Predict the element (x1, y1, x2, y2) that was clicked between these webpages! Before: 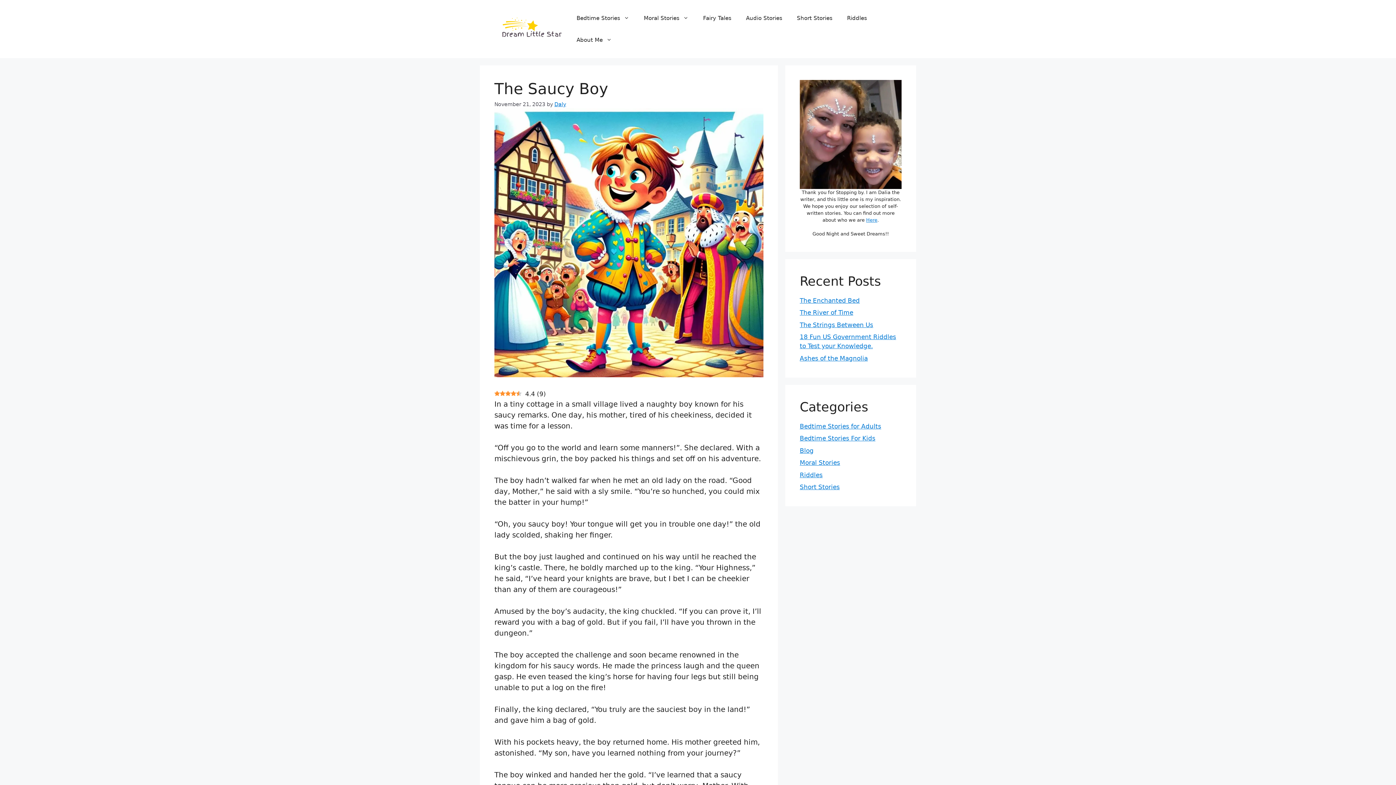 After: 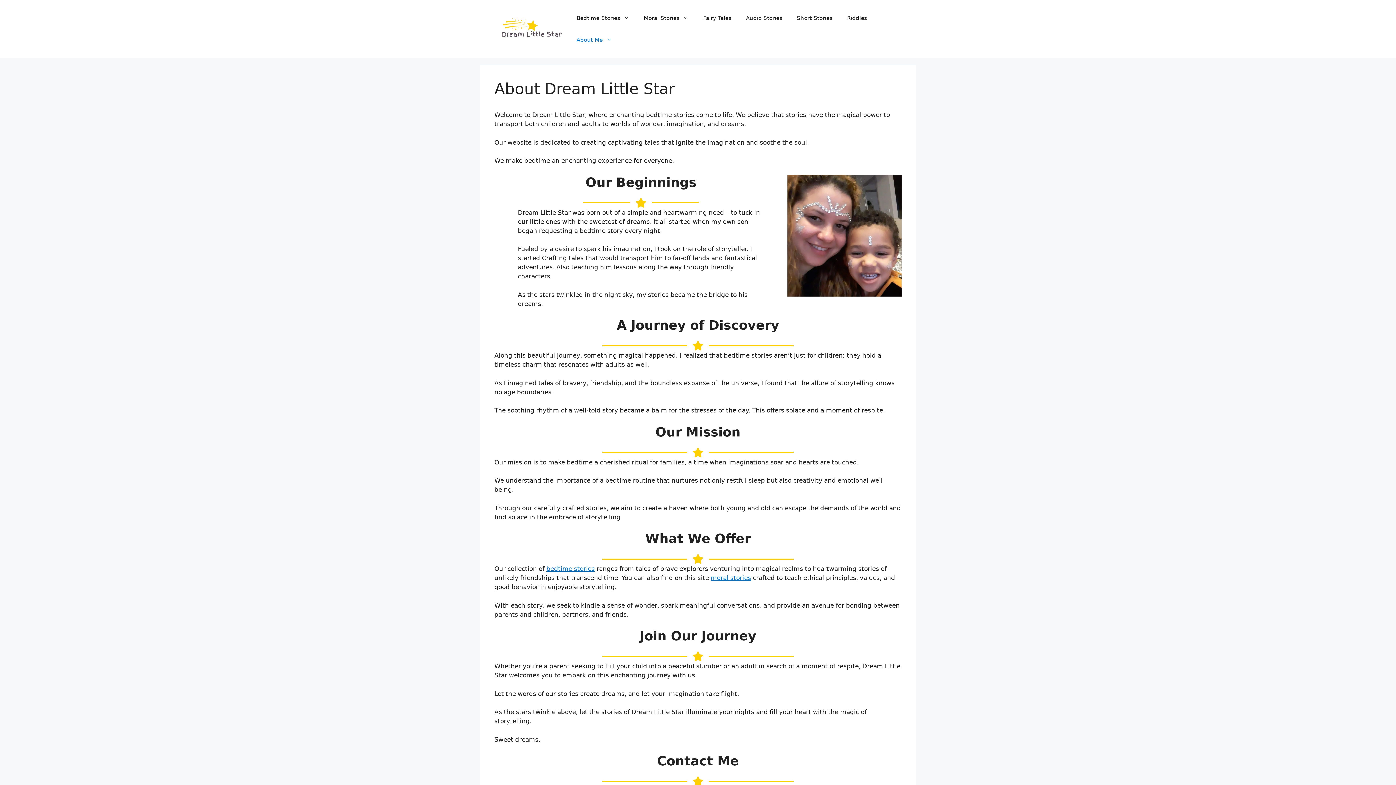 Action: bbox: (569, 29, 619, 50) label: About Me